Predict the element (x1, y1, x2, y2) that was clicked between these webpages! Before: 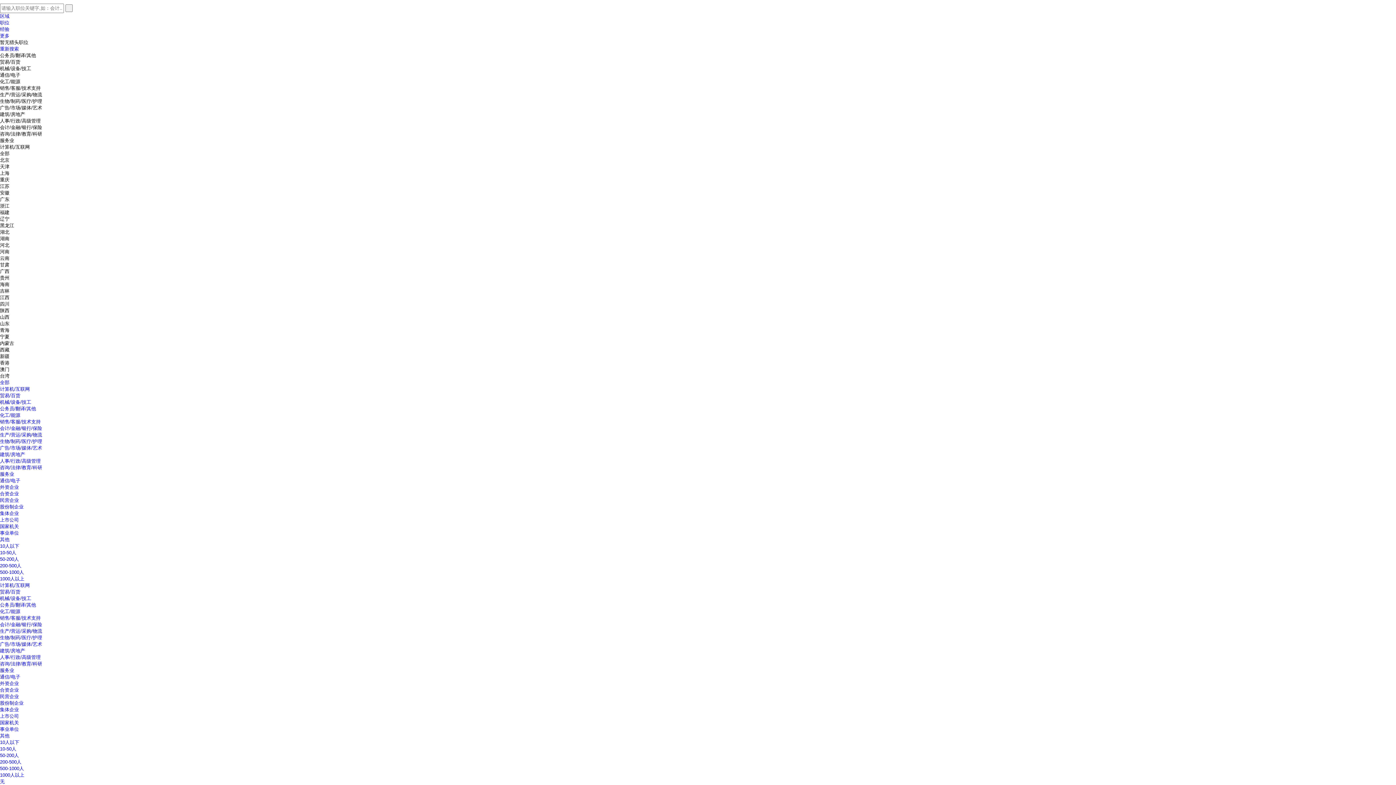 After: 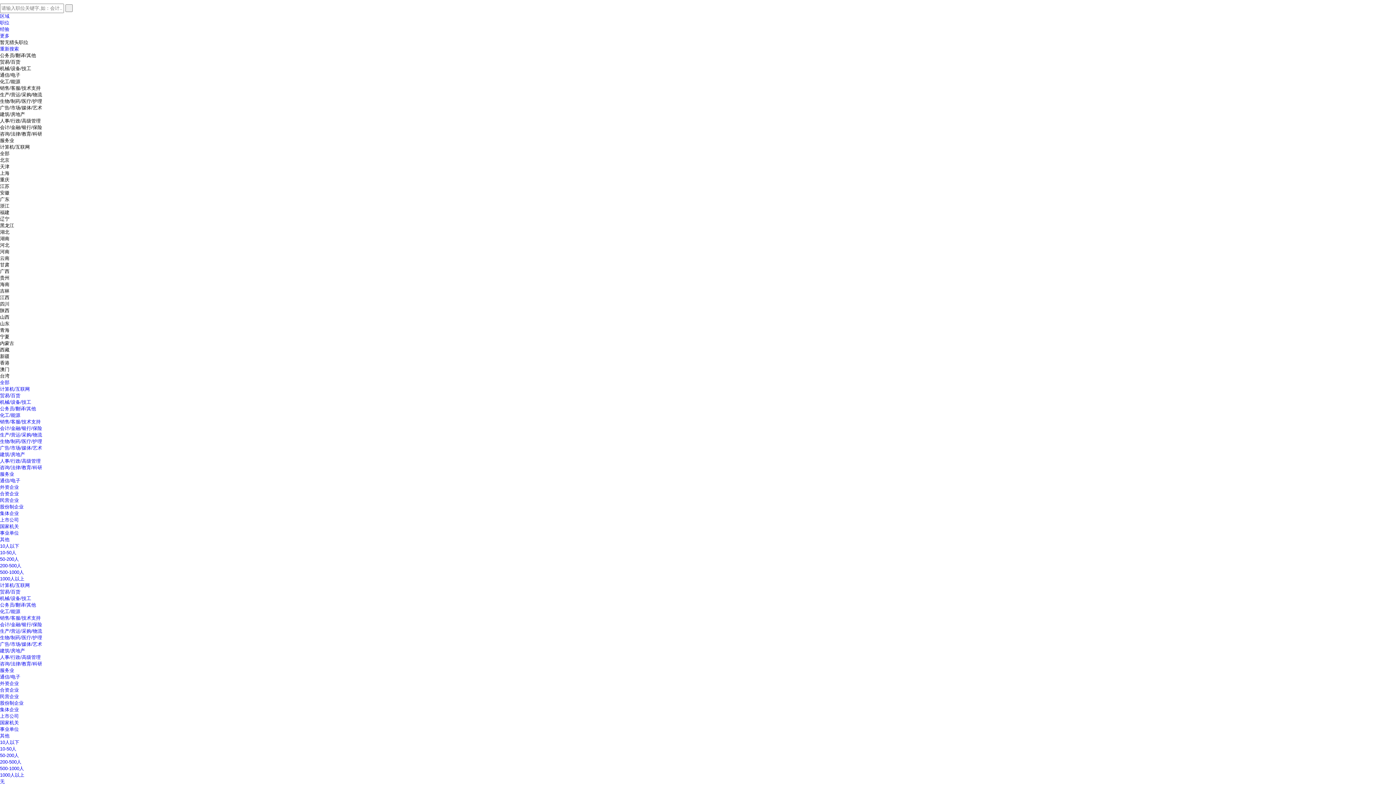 Action: bbox: (0, 510, 18, 516) label: 集体企业